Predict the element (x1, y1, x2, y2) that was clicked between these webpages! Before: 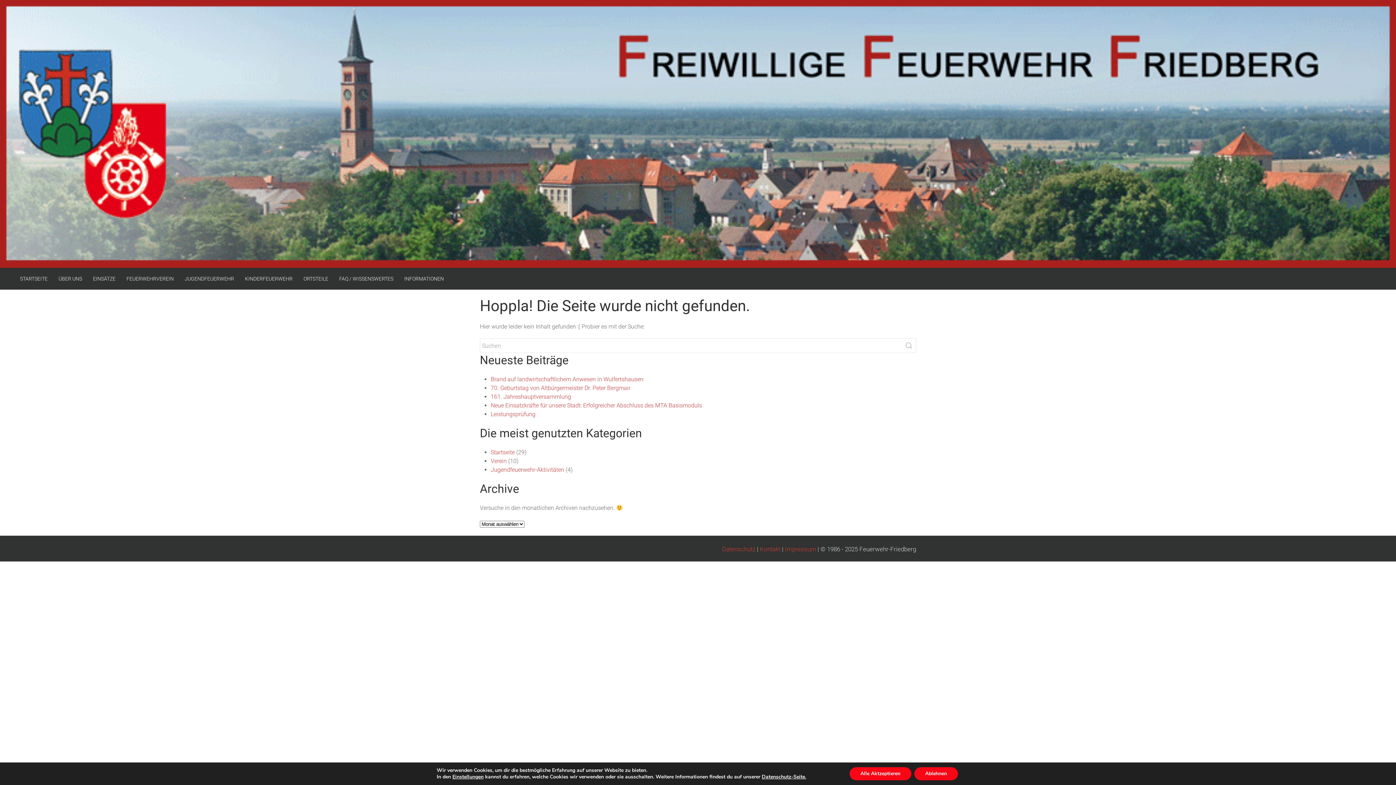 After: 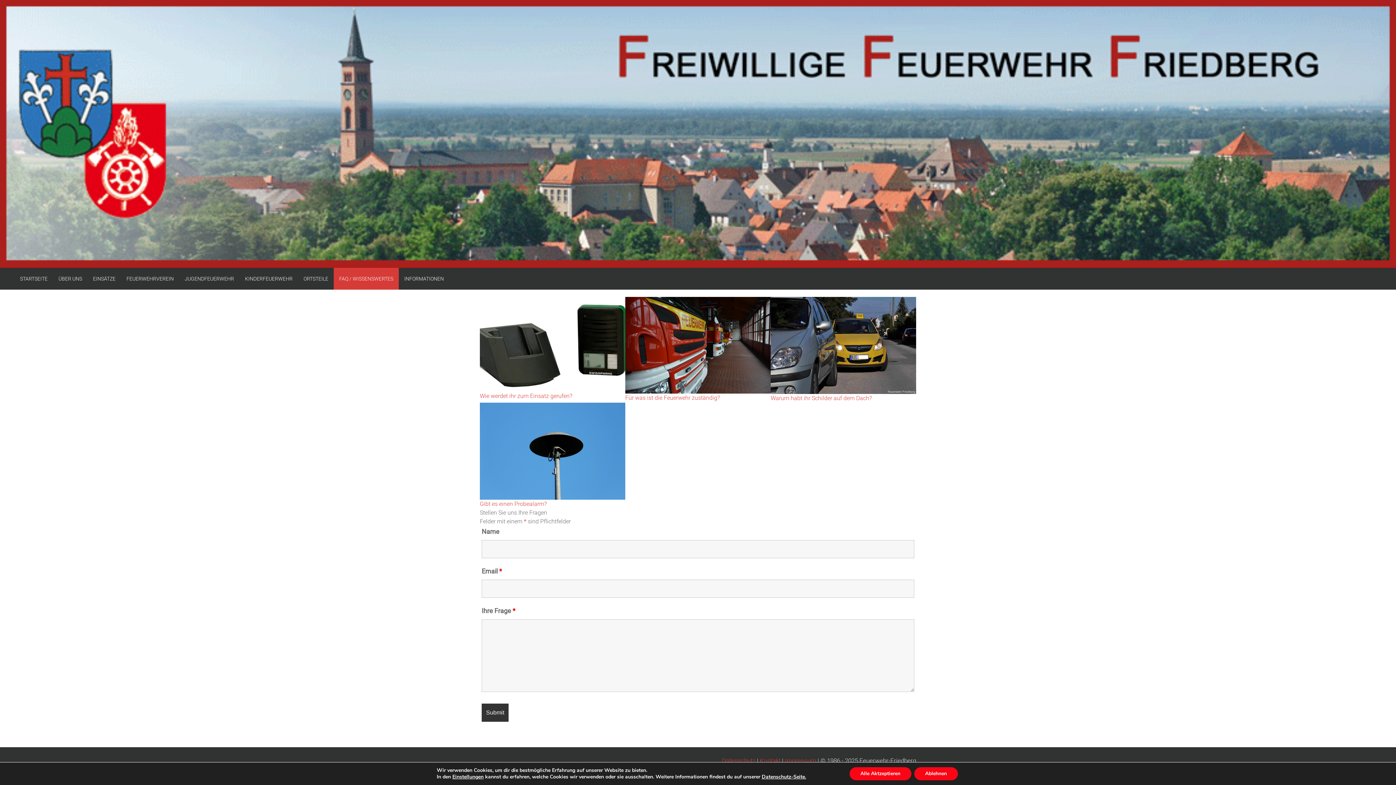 Action: label: FAQ / WISSENSWERTES bbox: (333, 268, 398, 289)